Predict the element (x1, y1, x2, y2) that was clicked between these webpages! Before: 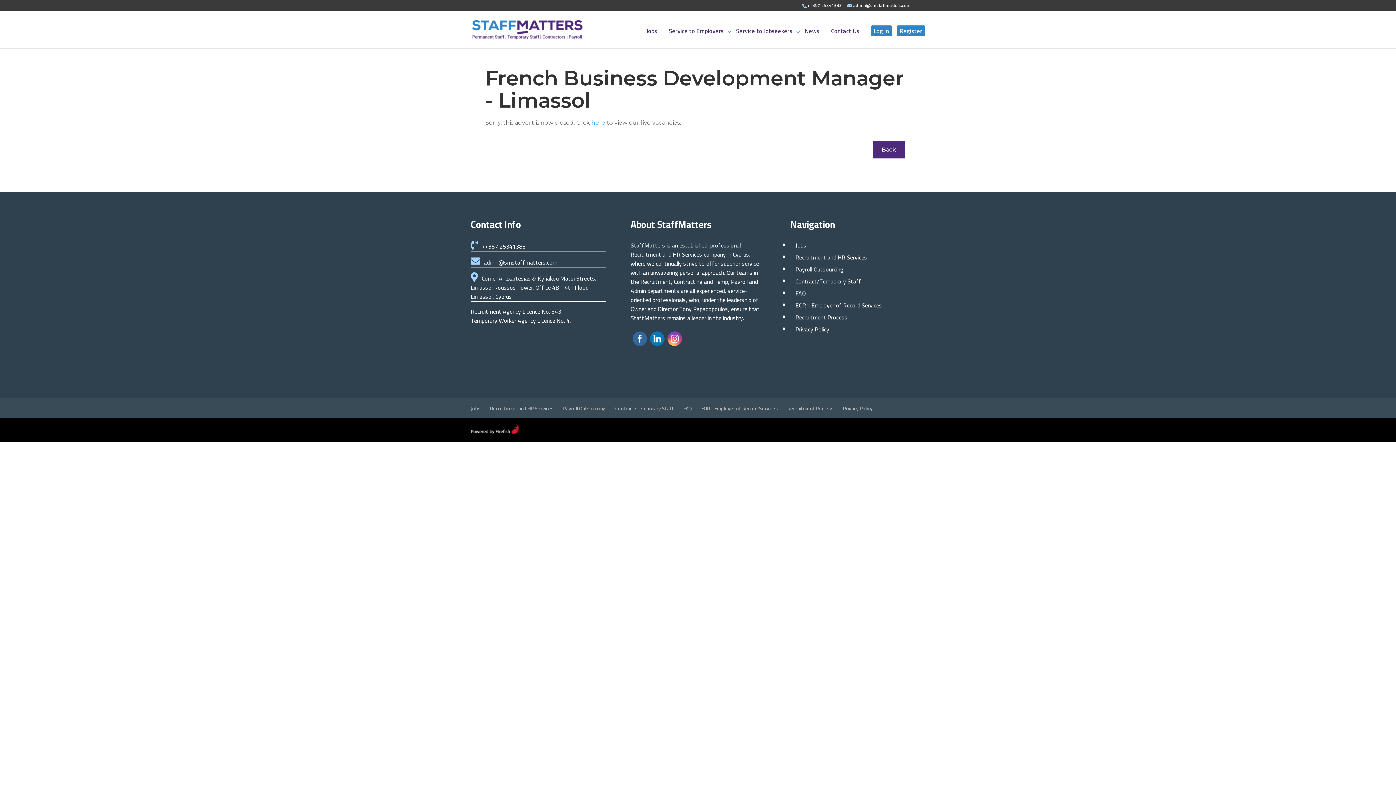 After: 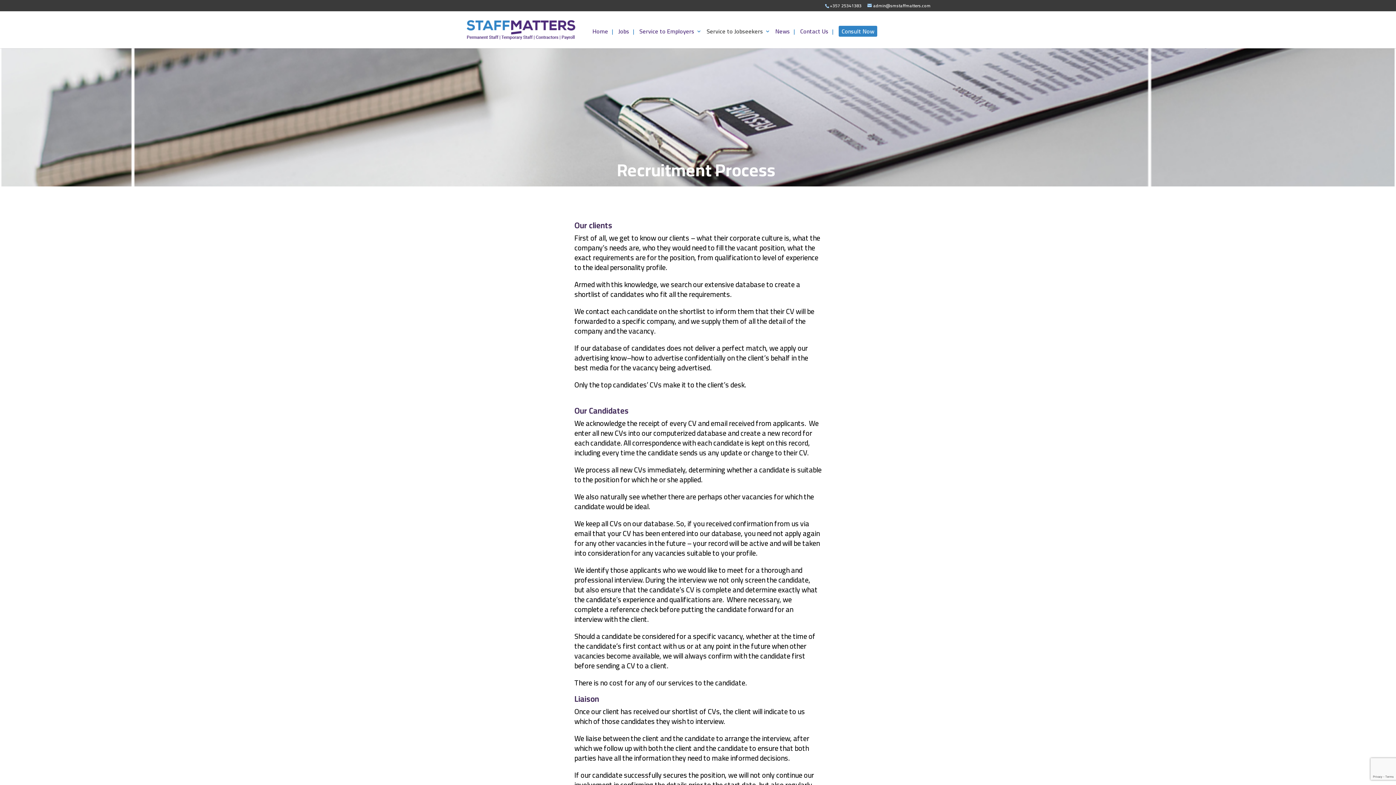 Action: bbox: (787, 403, 833, 413) label: Recruitment Process